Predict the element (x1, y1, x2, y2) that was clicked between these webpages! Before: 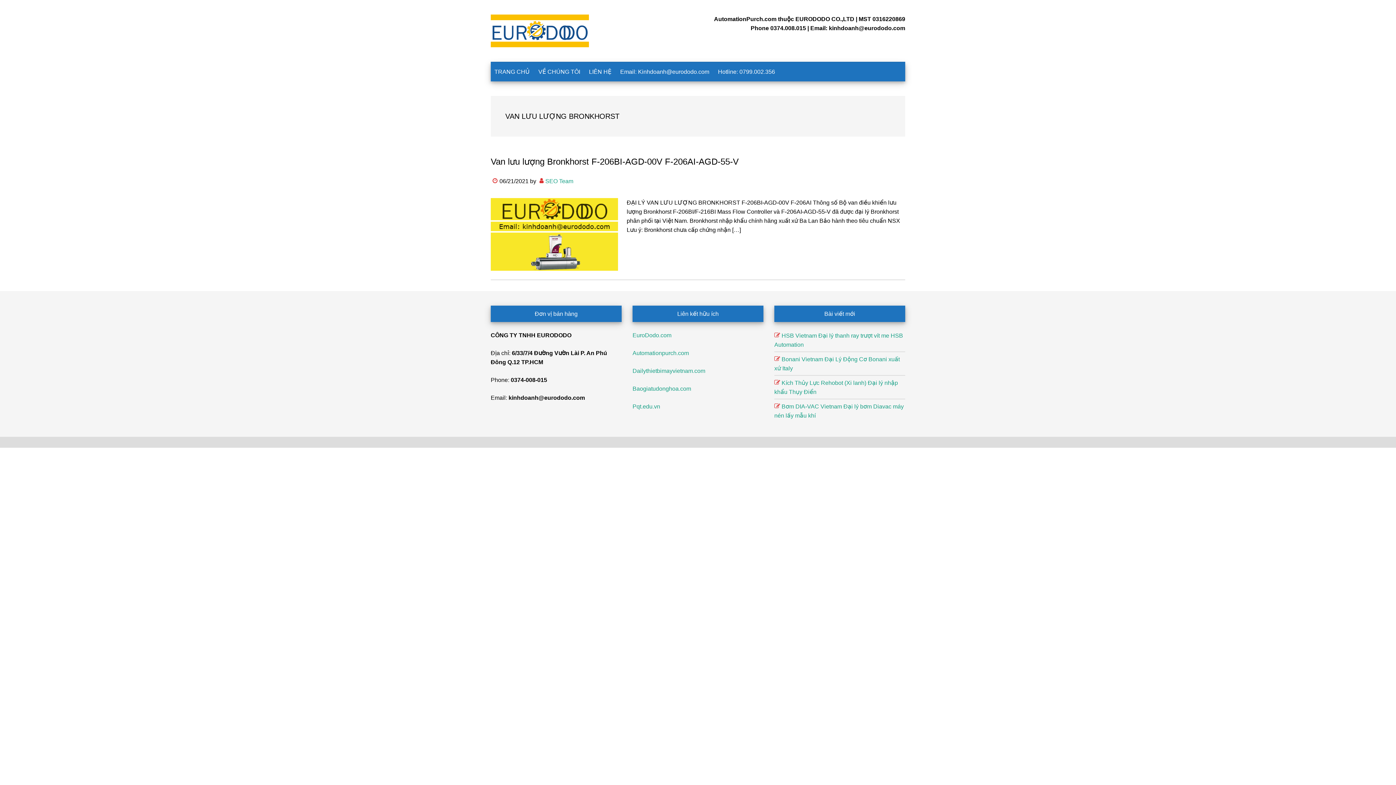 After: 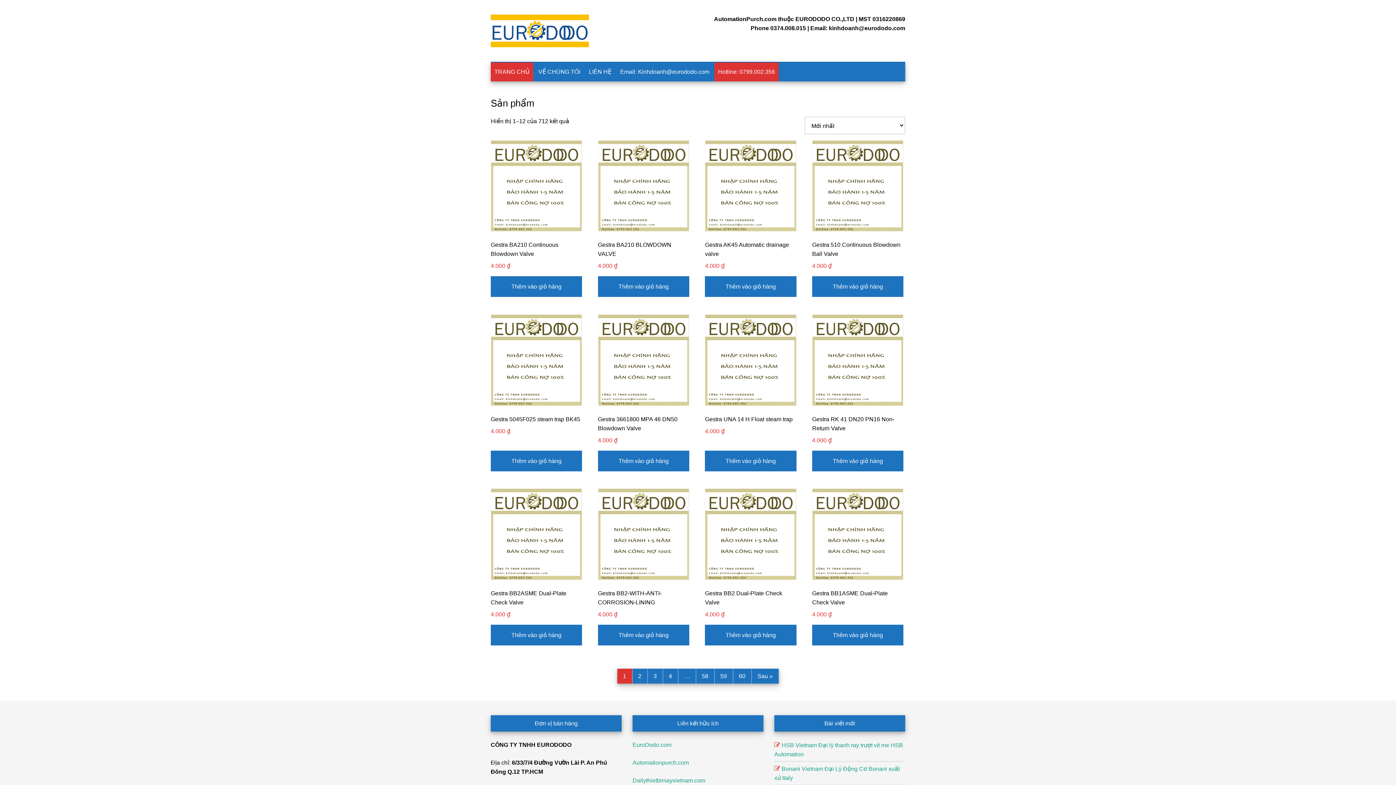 Action: bbox: (632, 350, 689, 356) label: Automationpurch.com